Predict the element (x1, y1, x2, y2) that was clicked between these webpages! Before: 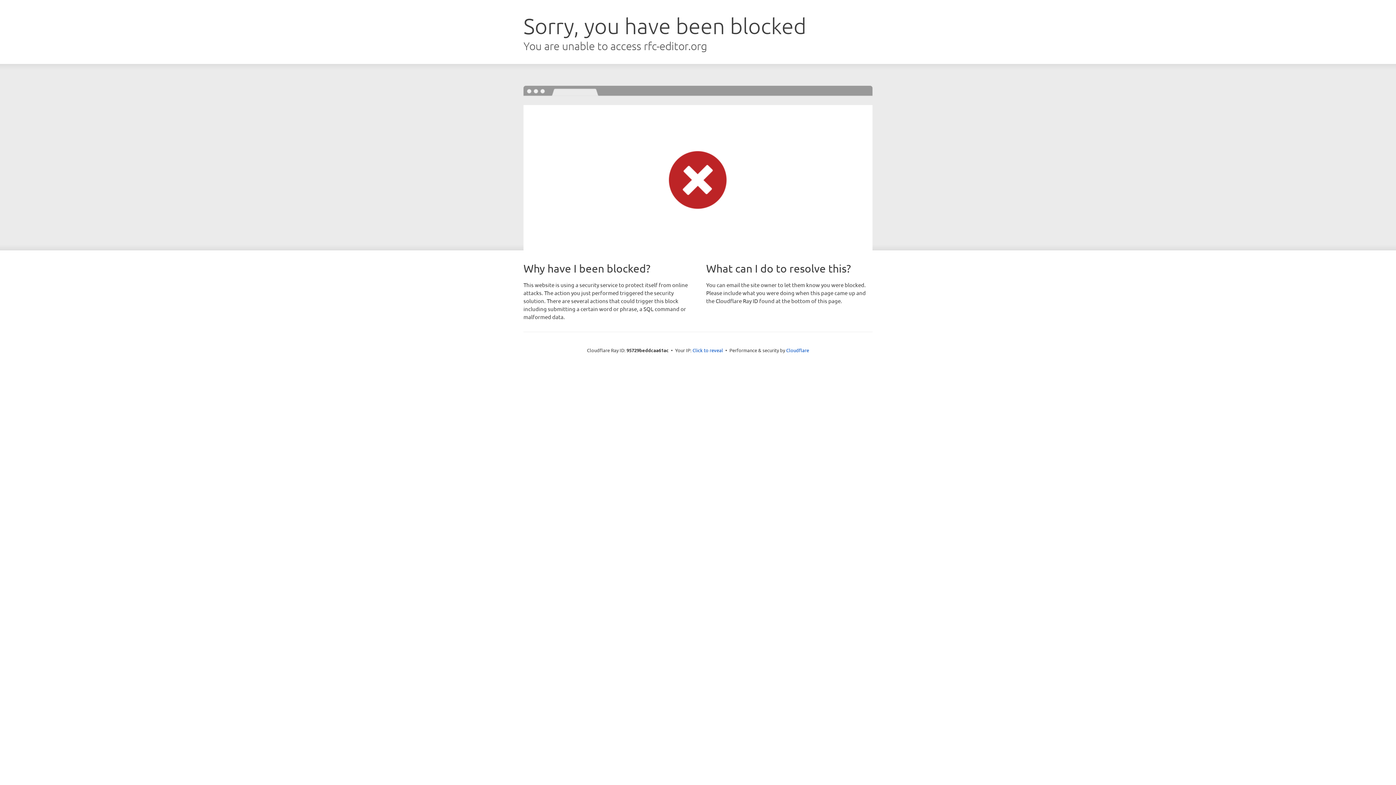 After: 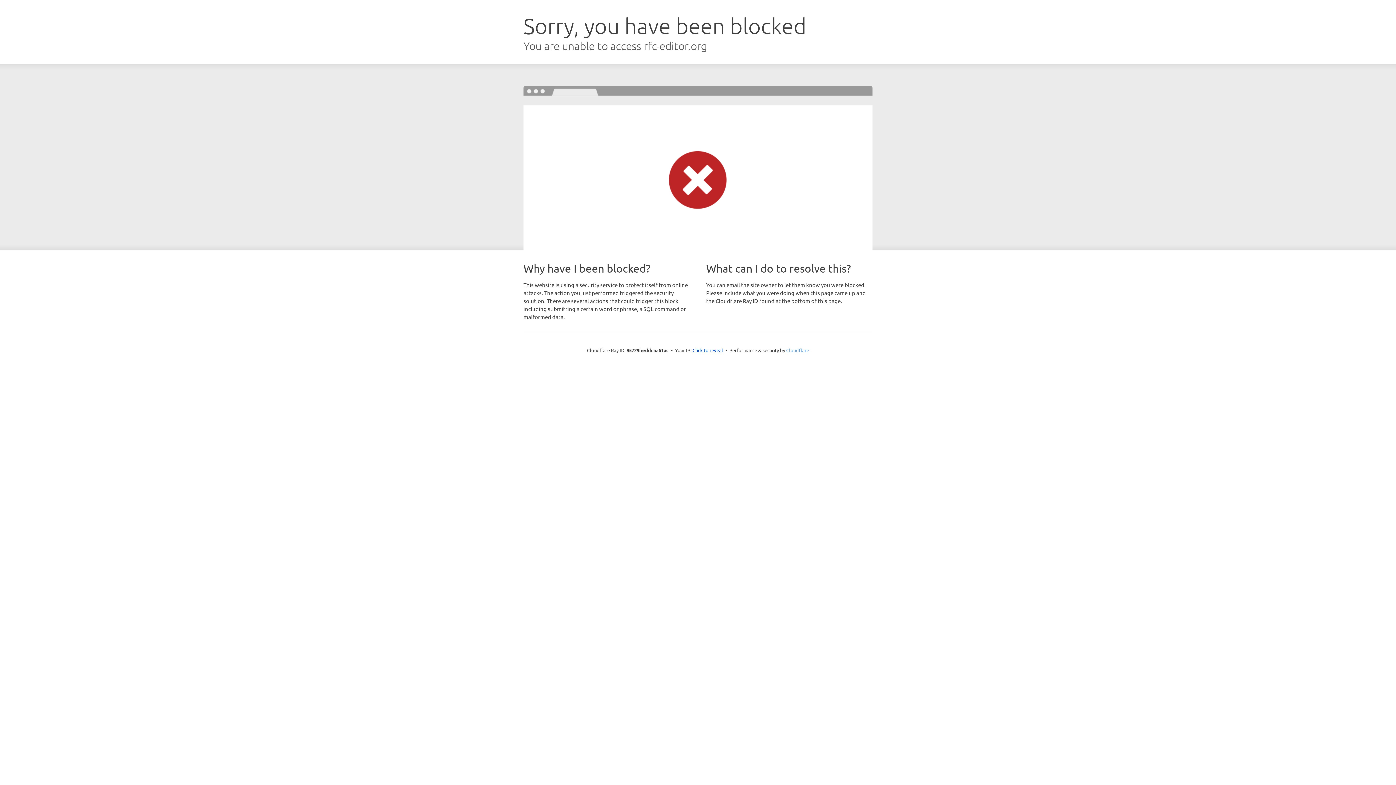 Action: bbox: (786, 347, 809, 353) label: Cloudflare